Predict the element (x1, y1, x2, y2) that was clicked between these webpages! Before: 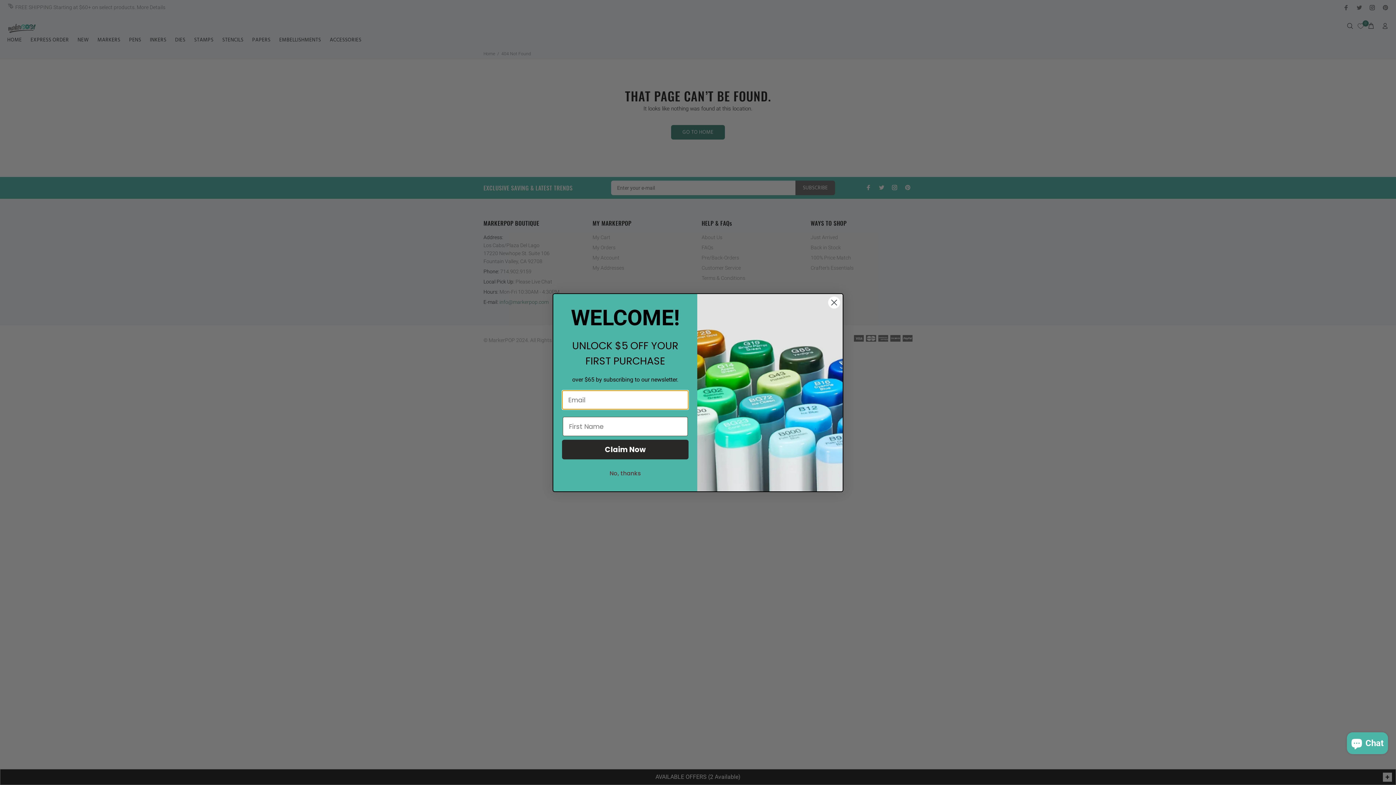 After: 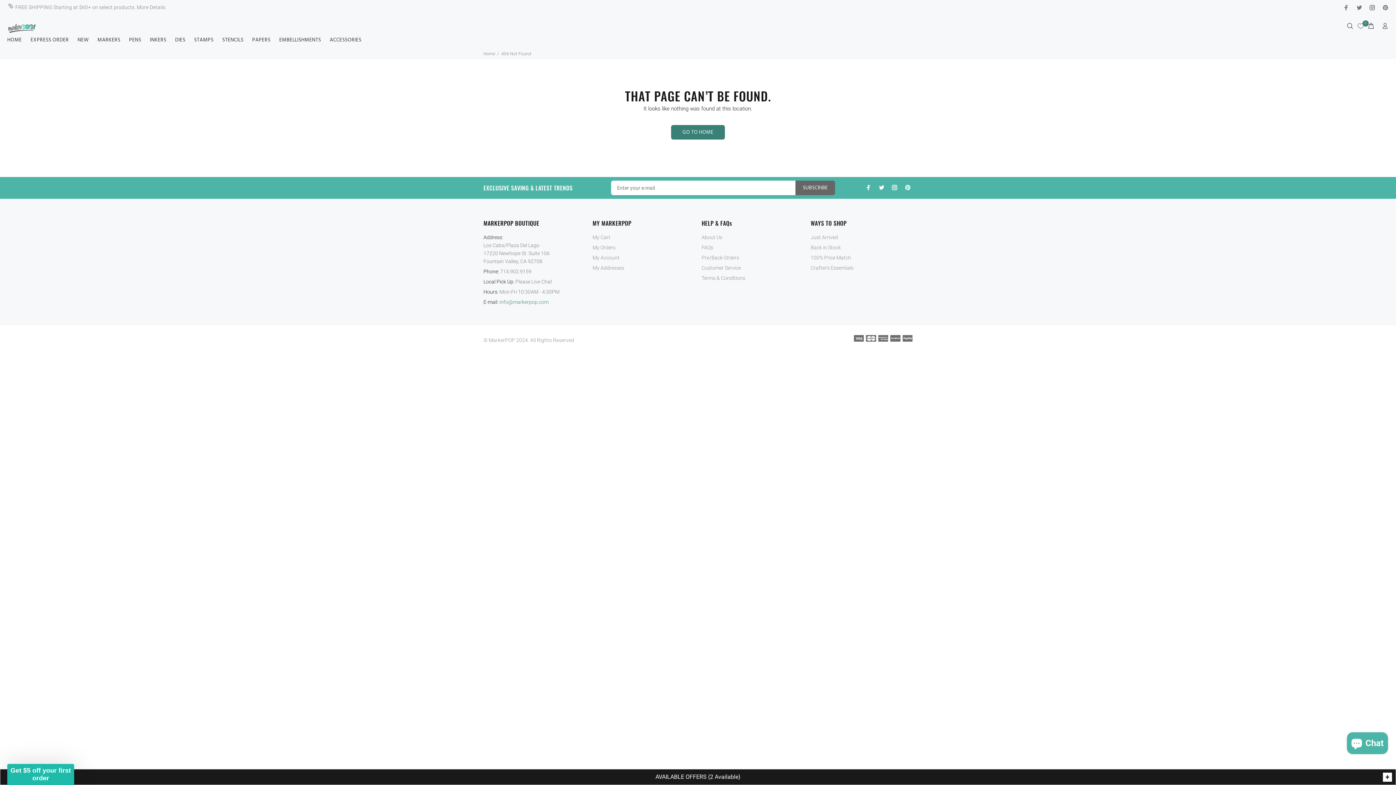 Action: label: No, thanks bbox: (562, 466, 688, 480)